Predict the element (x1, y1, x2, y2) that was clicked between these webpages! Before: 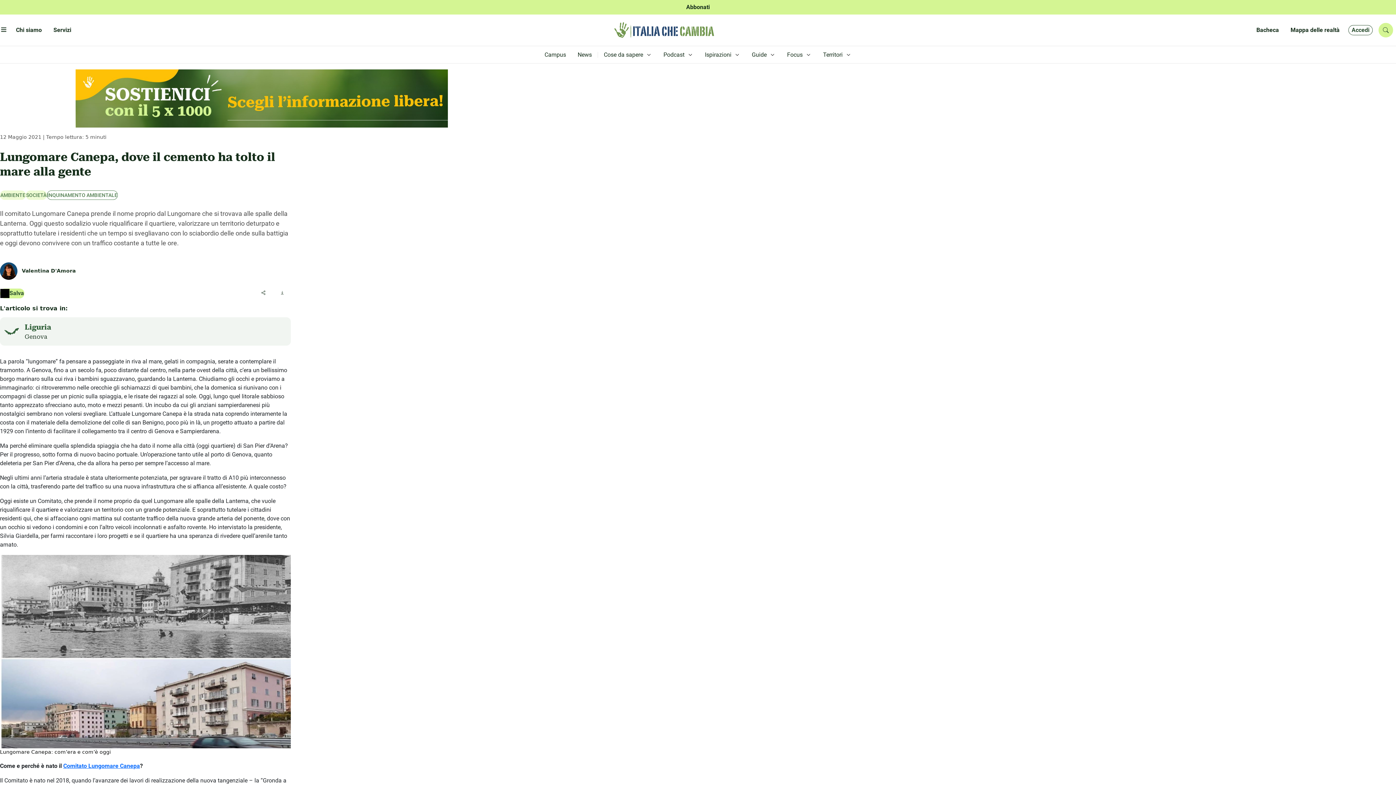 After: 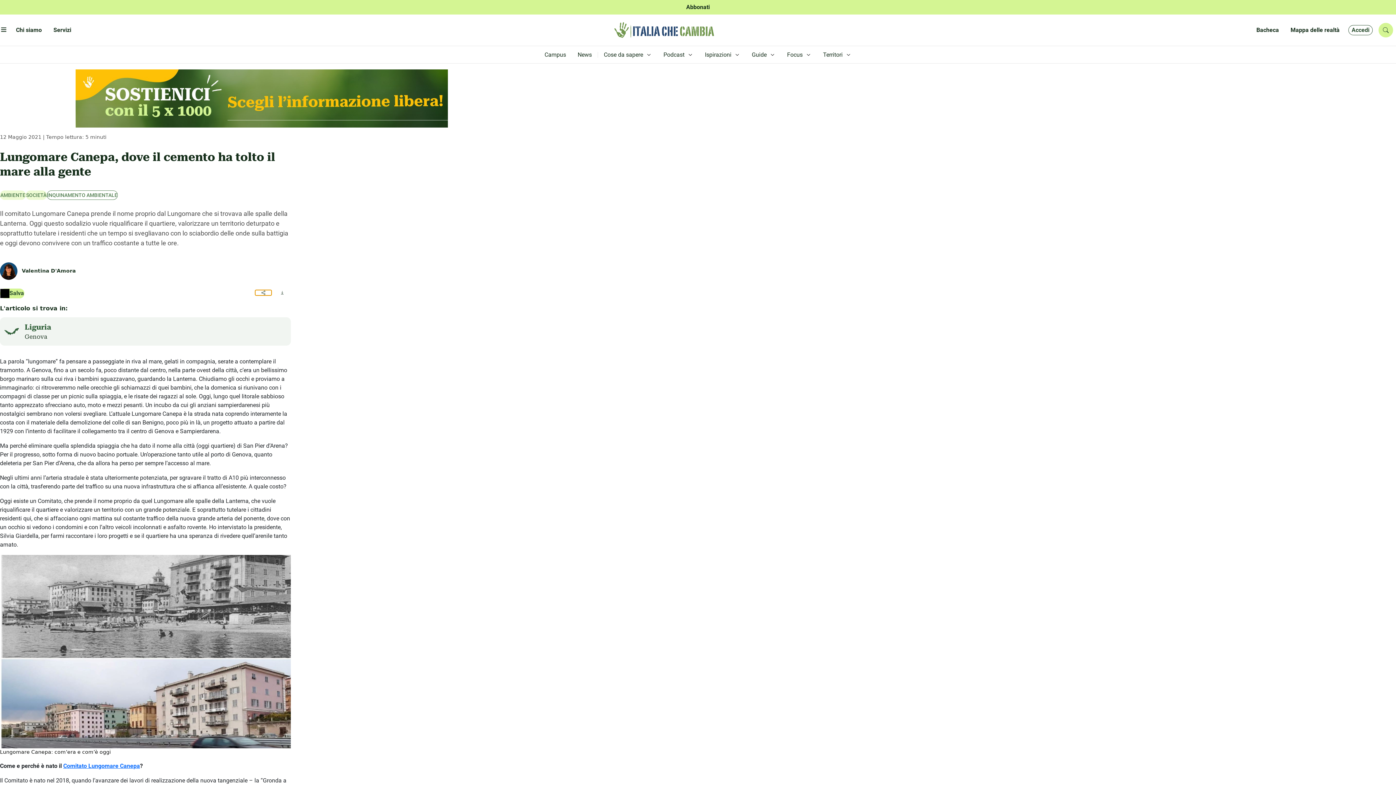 Action: bbox: (255, 289, 272, 296)